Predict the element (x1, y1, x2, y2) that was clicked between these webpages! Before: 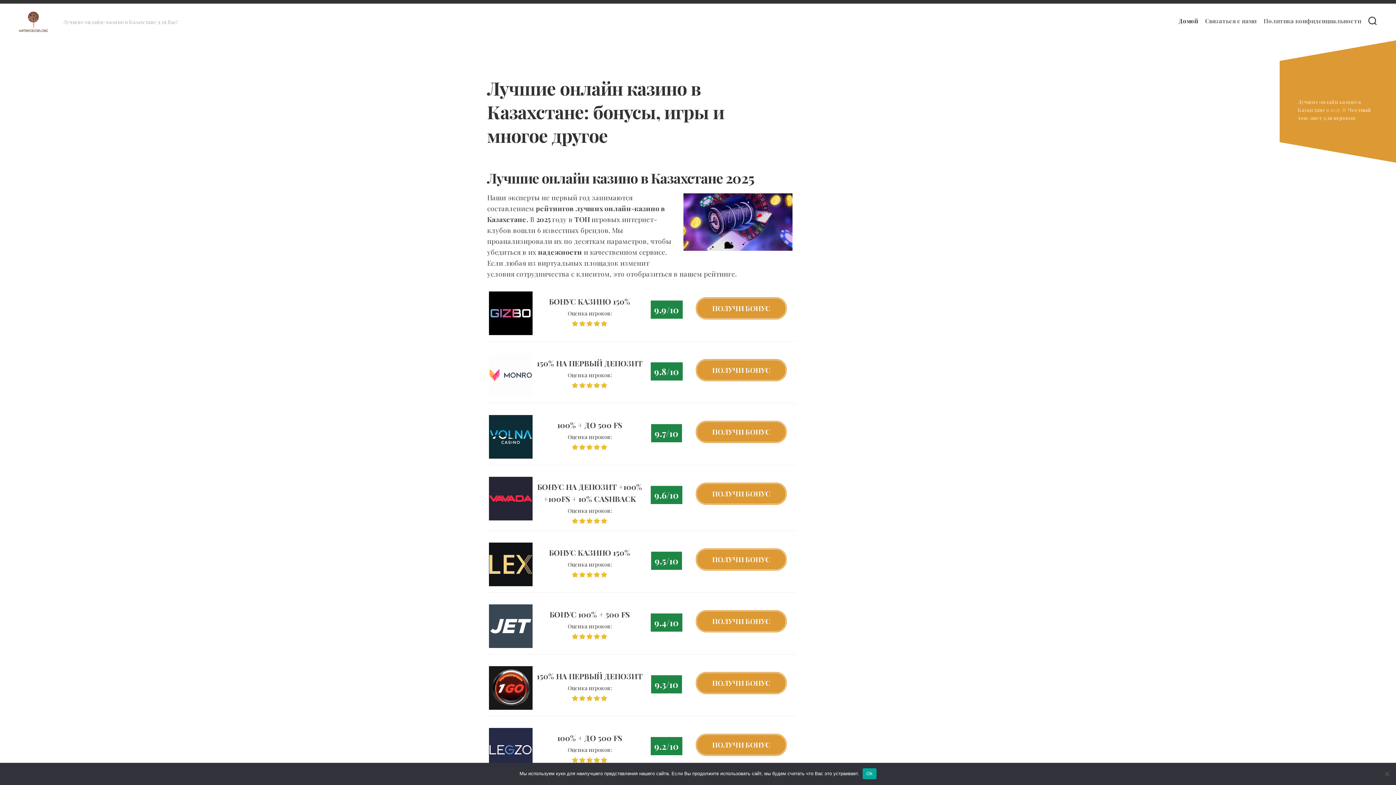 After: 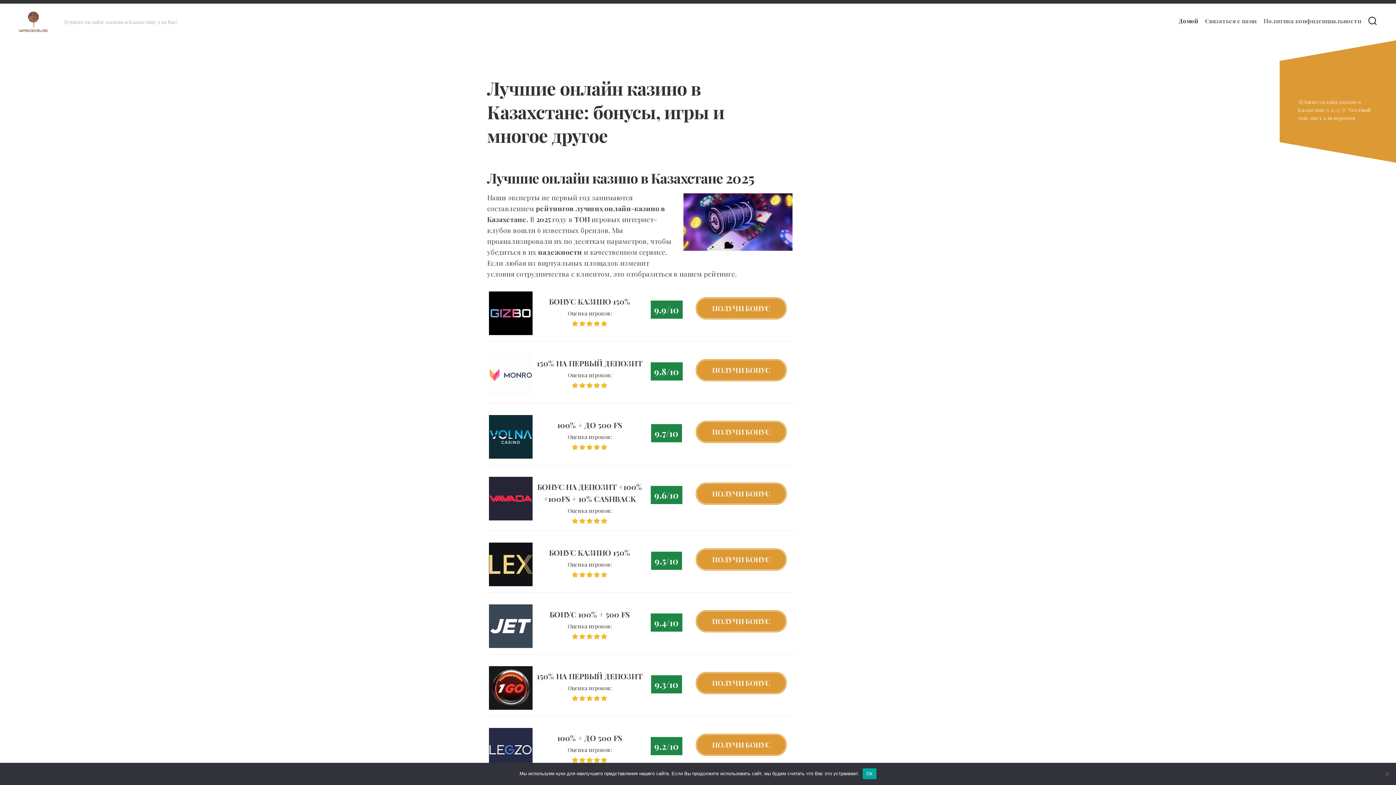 Action: bbox: (489, 389, 532, 398) label: Monro казино